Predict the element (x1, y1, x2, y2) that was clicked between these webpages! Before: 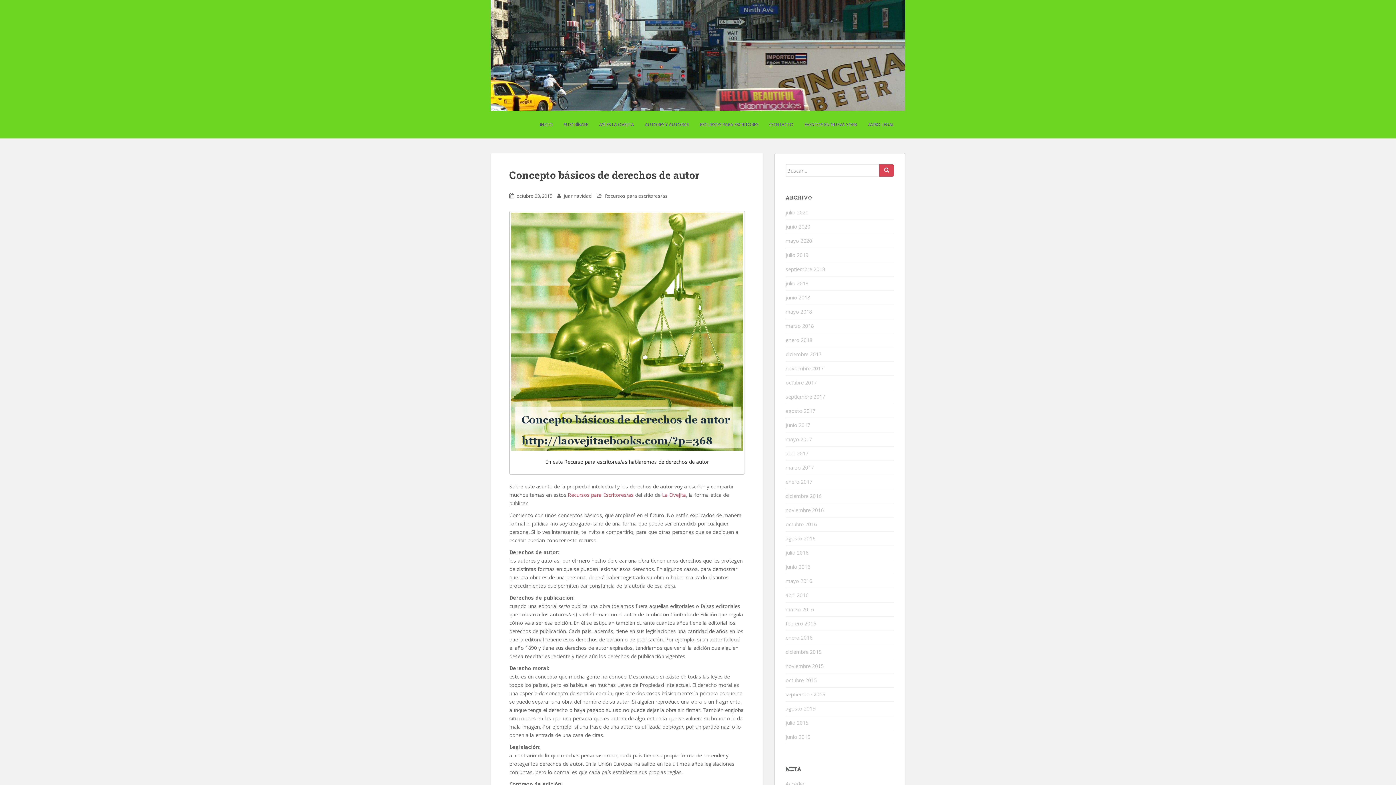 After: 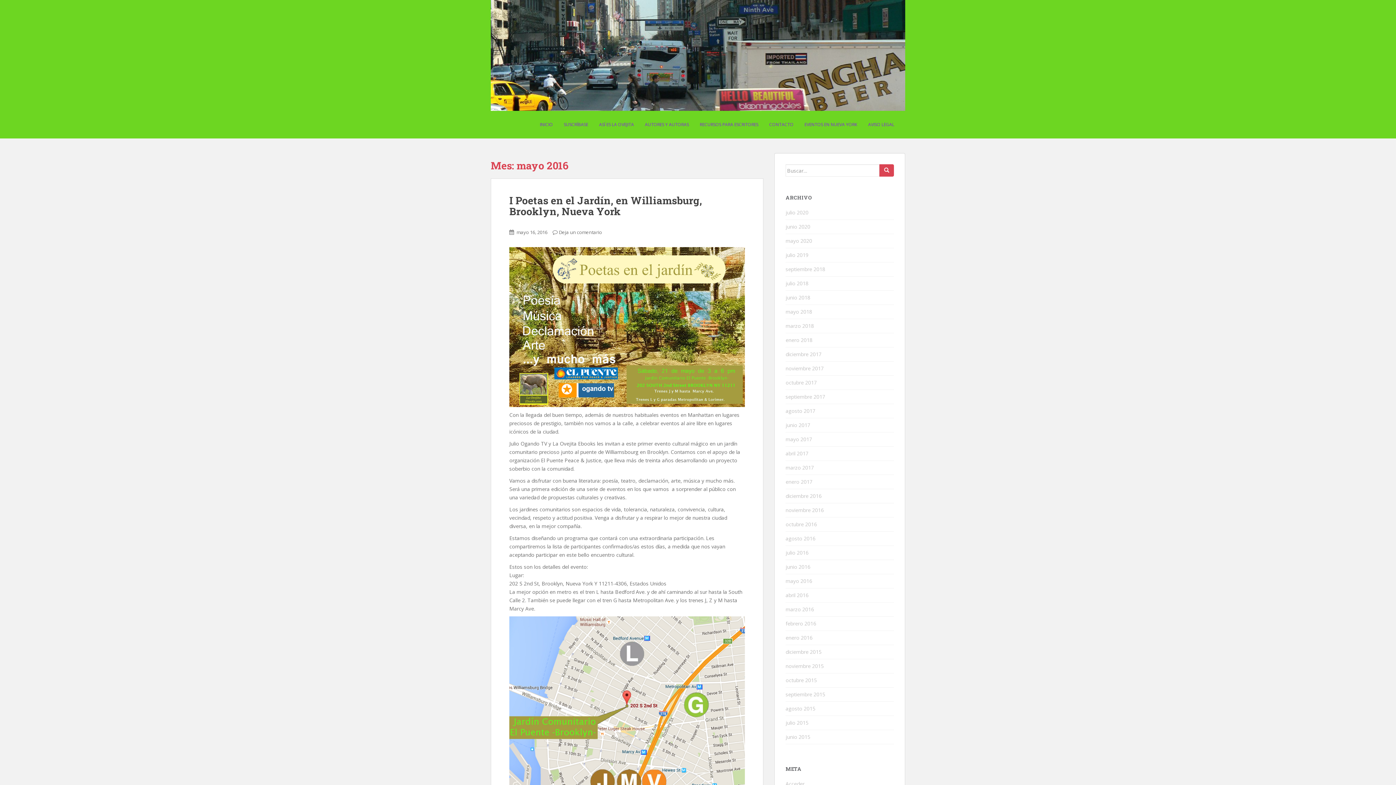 Action: bbox: (785, 577, 812, 584) label: mayo 2016